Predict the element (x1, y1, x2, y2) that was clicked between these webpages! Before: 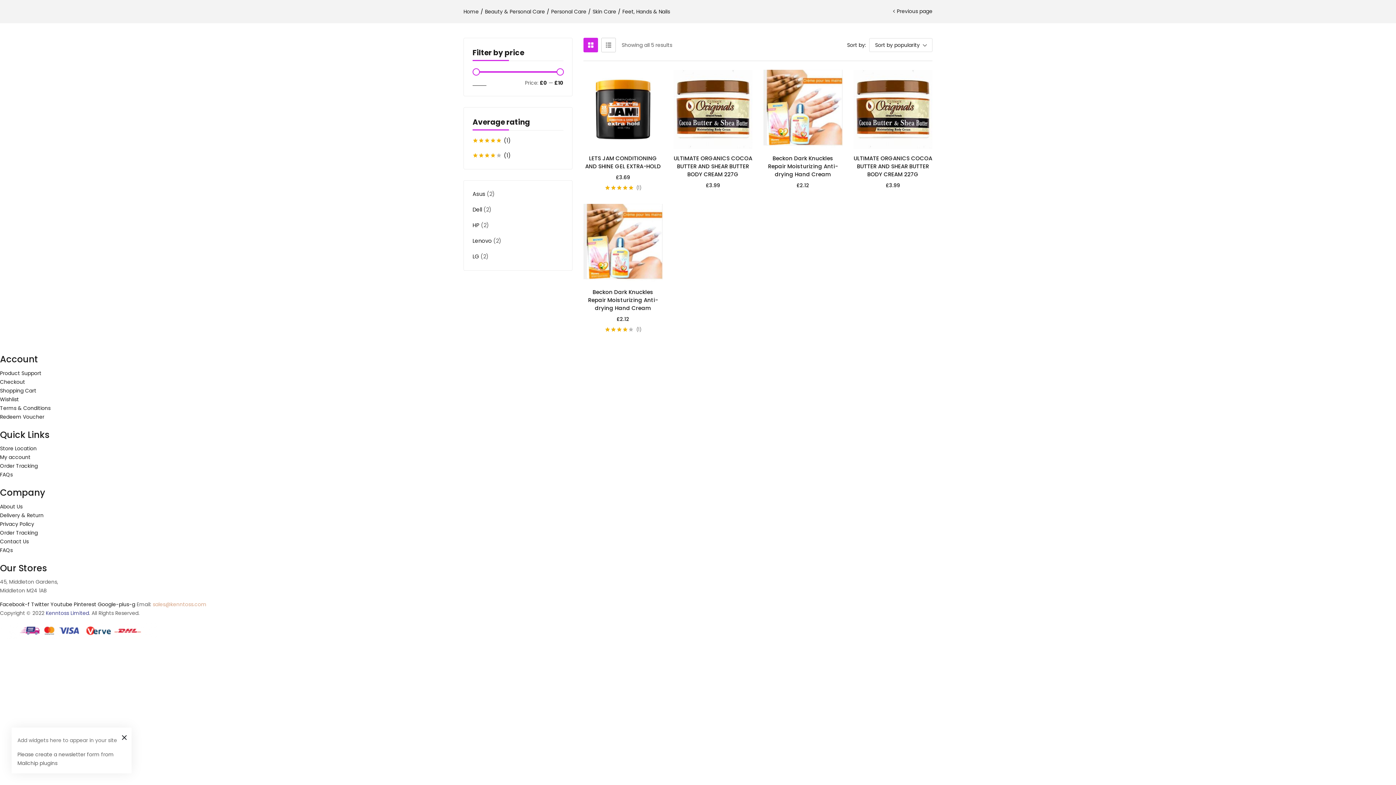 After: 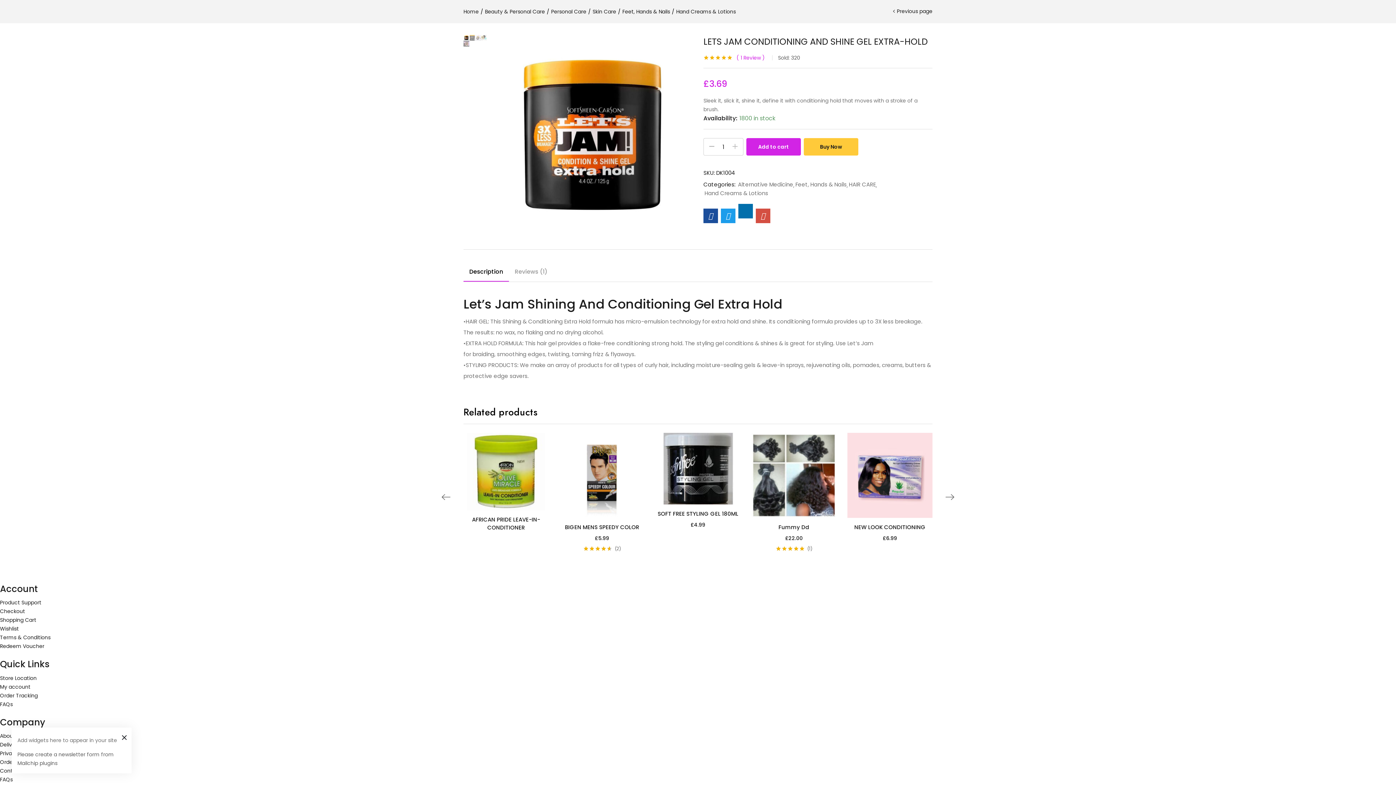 Action: label: LETS JAM CONDITIONING AND SHINE GEL EXTRA-HOLD bbox: (585, 154, 661, 170)